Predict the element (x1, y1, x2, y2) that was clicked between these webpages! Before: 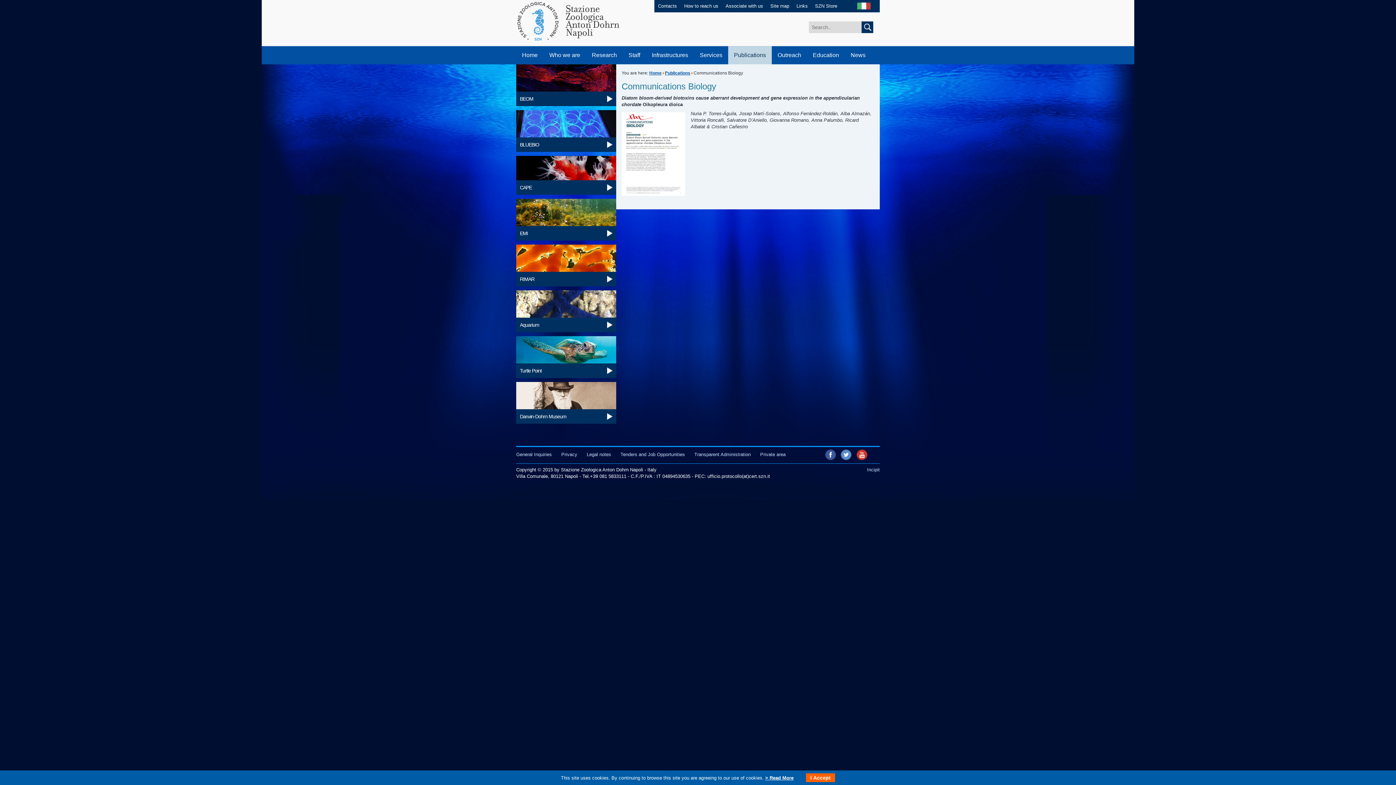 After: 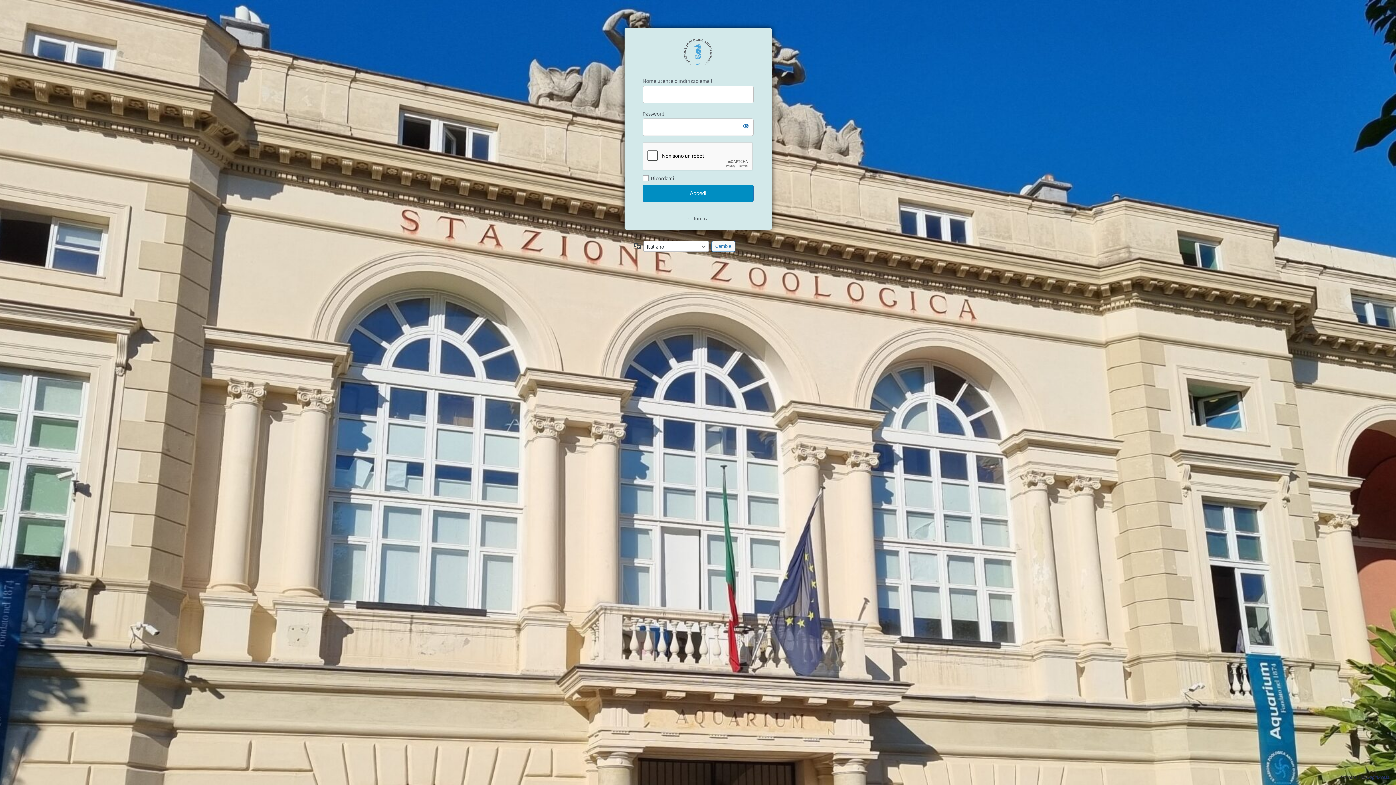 Action: label: Private area bbox: (760, 451, 785, 457)